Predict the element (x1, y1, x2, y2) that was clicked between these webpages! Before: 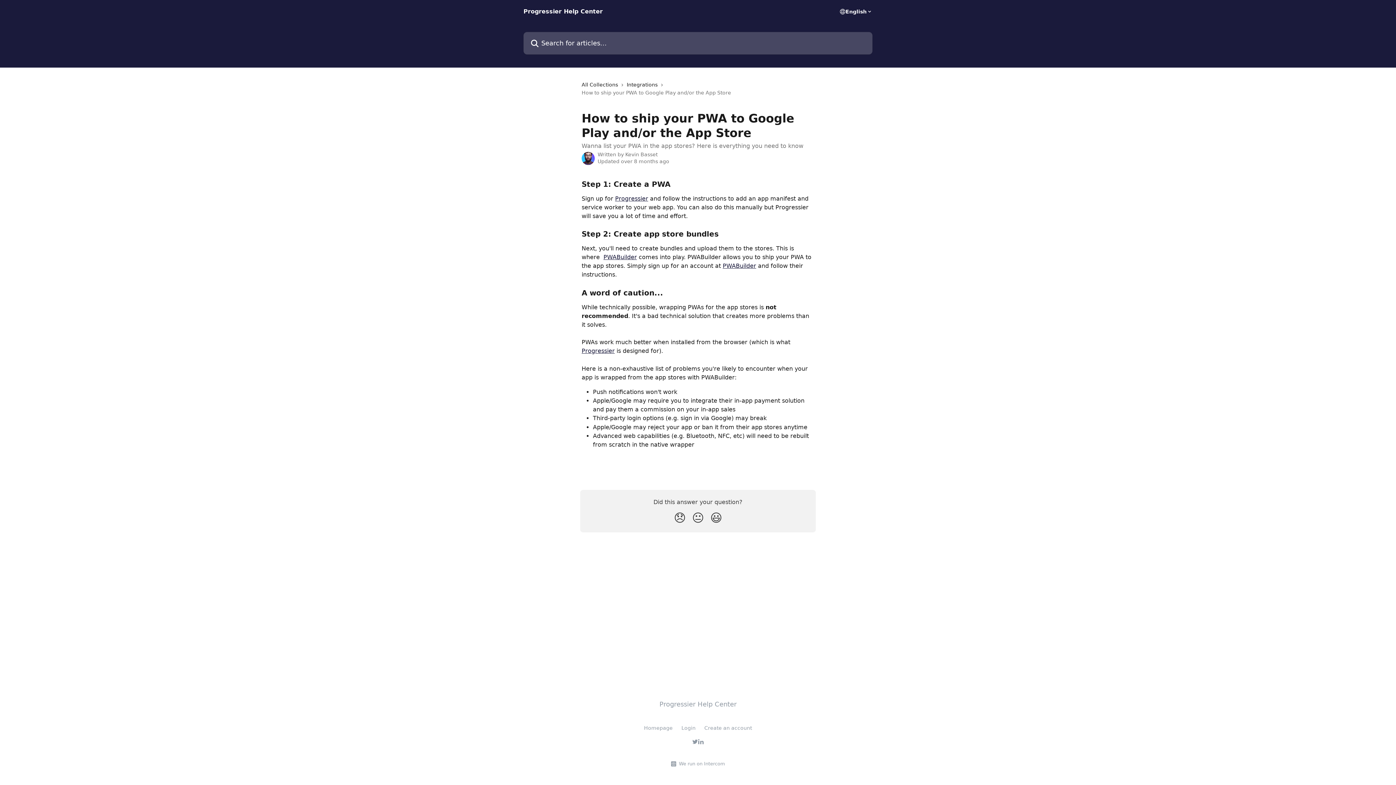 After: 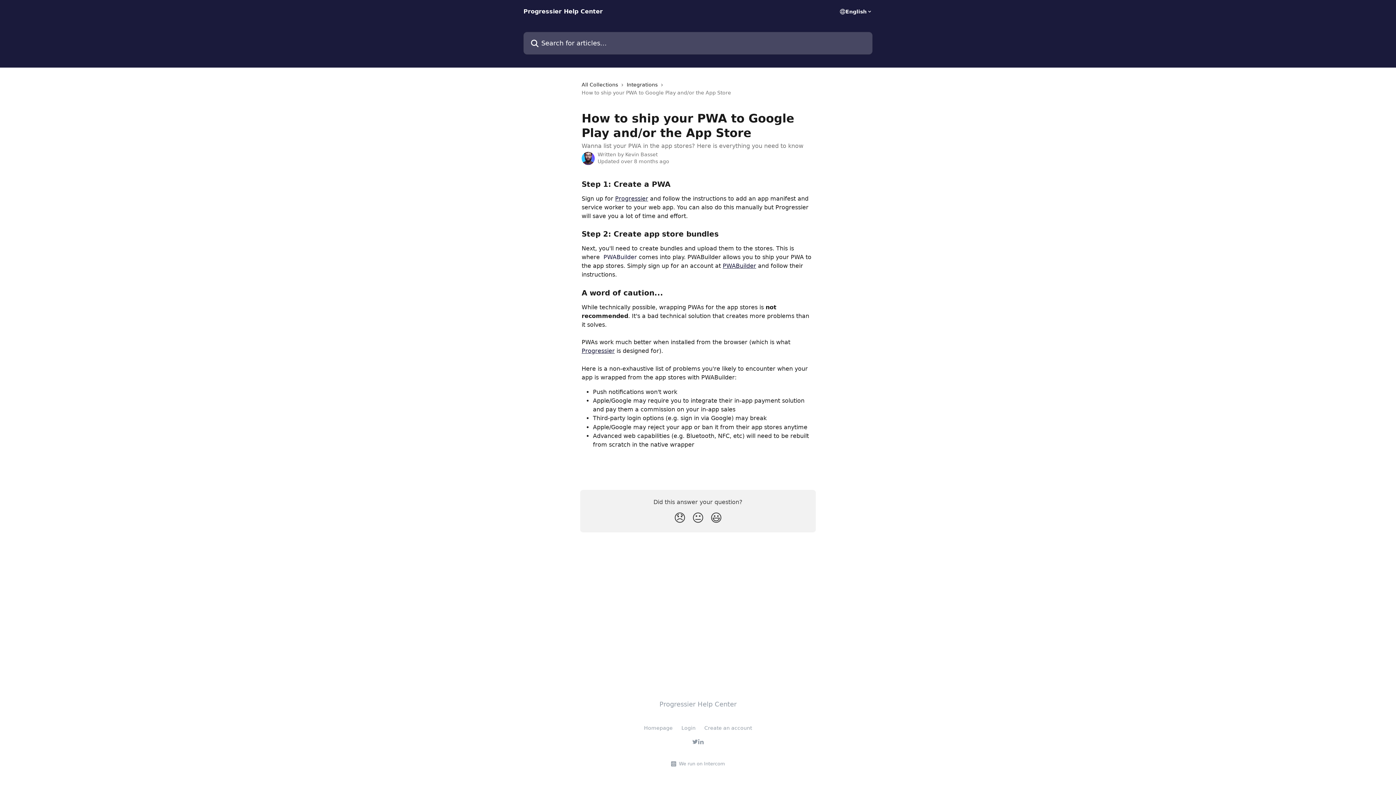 Action: label: PWABuilder bbox: (603, 253, 637, 260)